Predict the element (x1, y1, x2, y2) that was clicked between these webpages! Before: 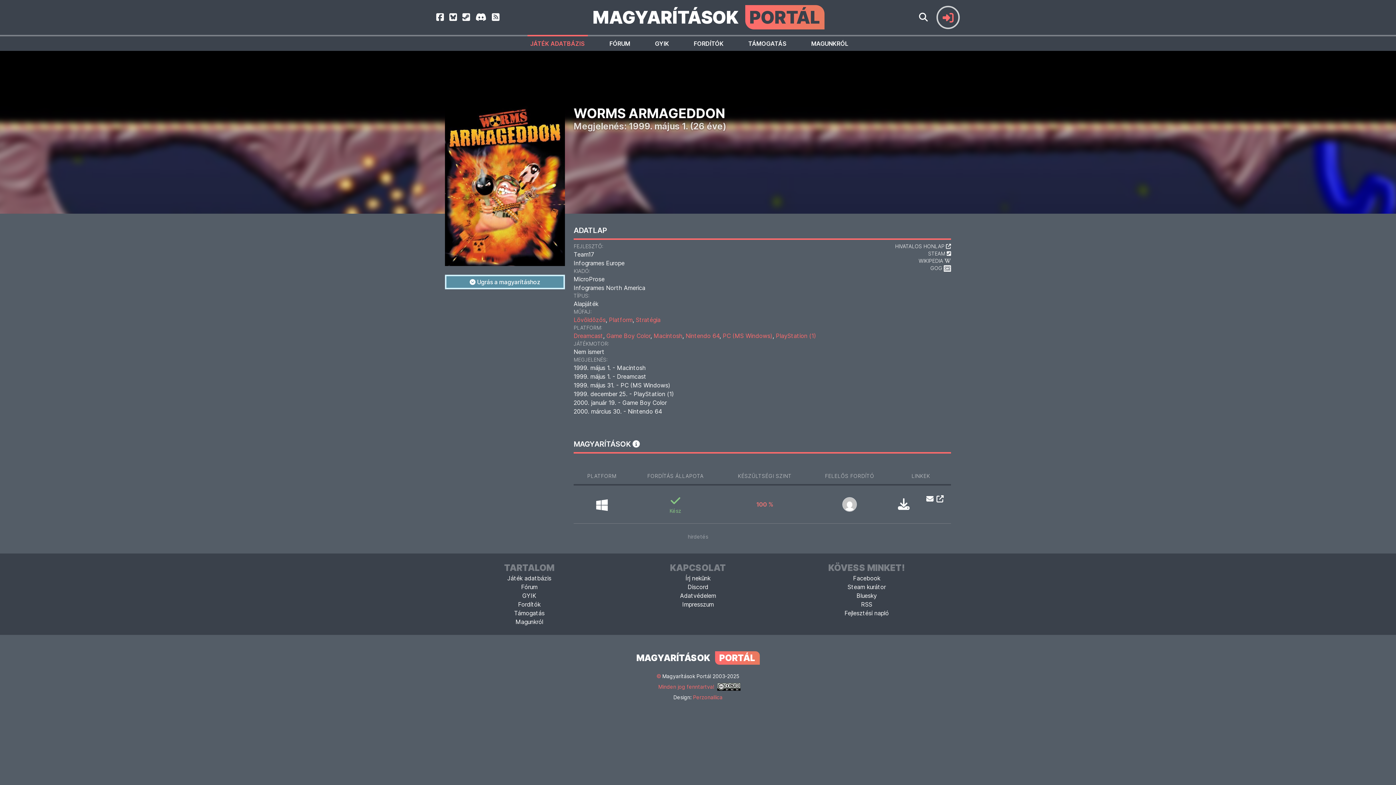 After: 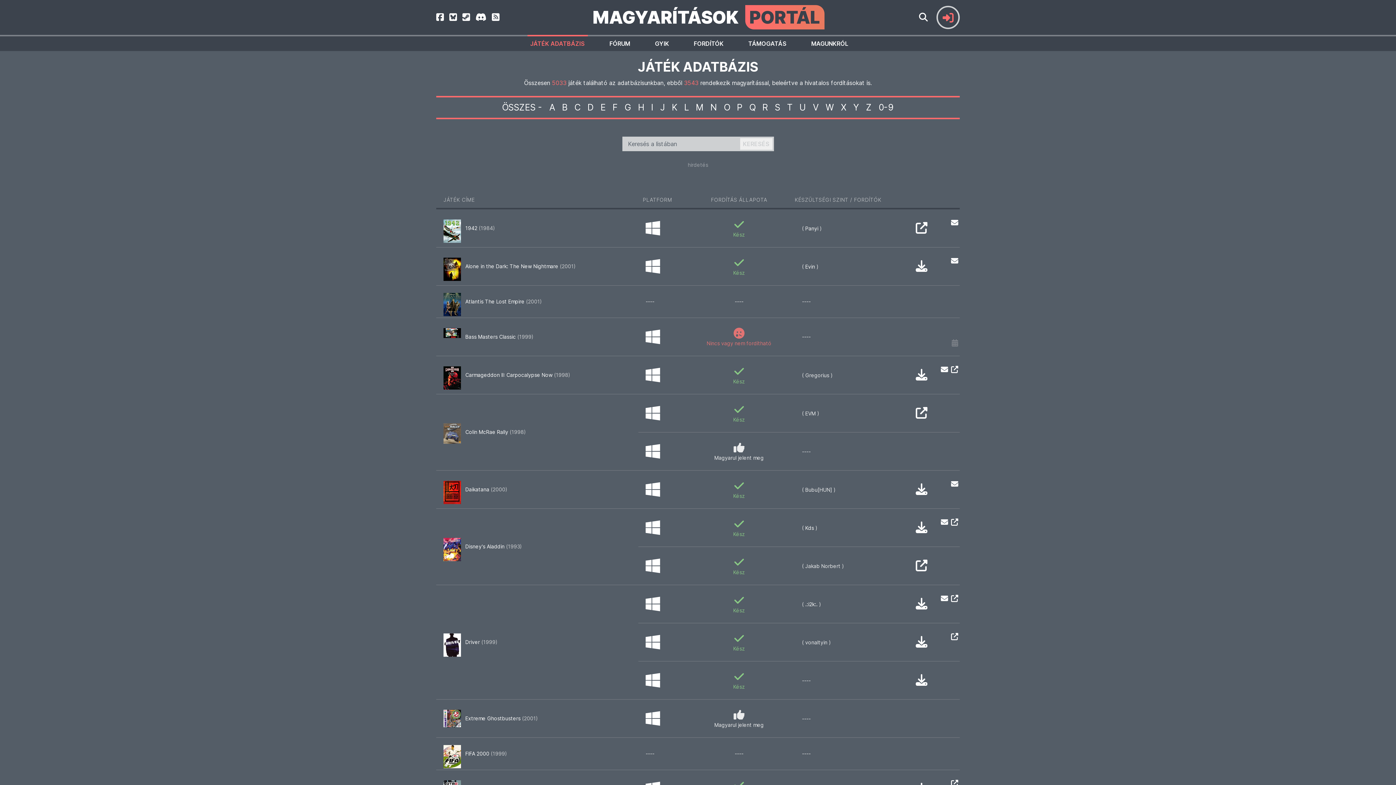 Action: bbox: (606, 332, 650, 339) label: Game Boy Color